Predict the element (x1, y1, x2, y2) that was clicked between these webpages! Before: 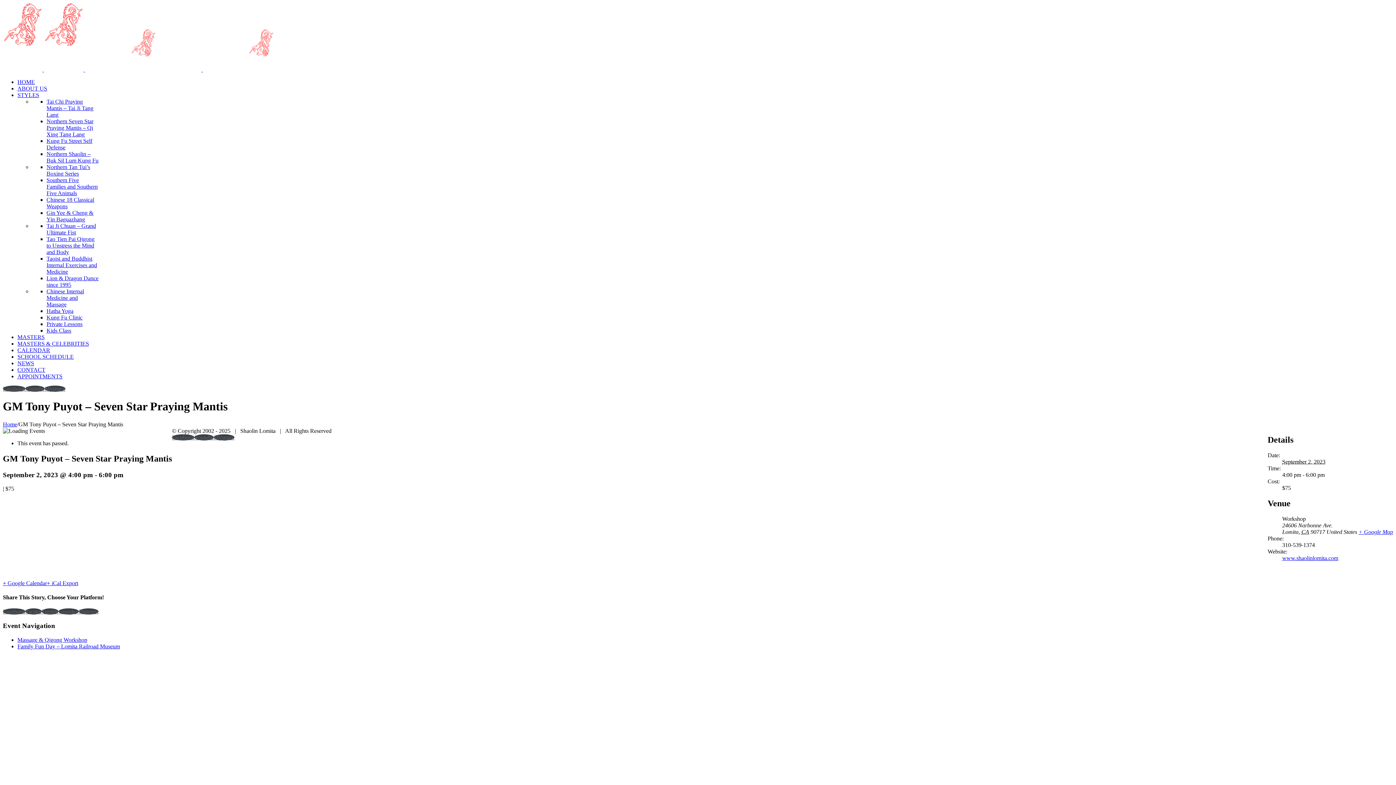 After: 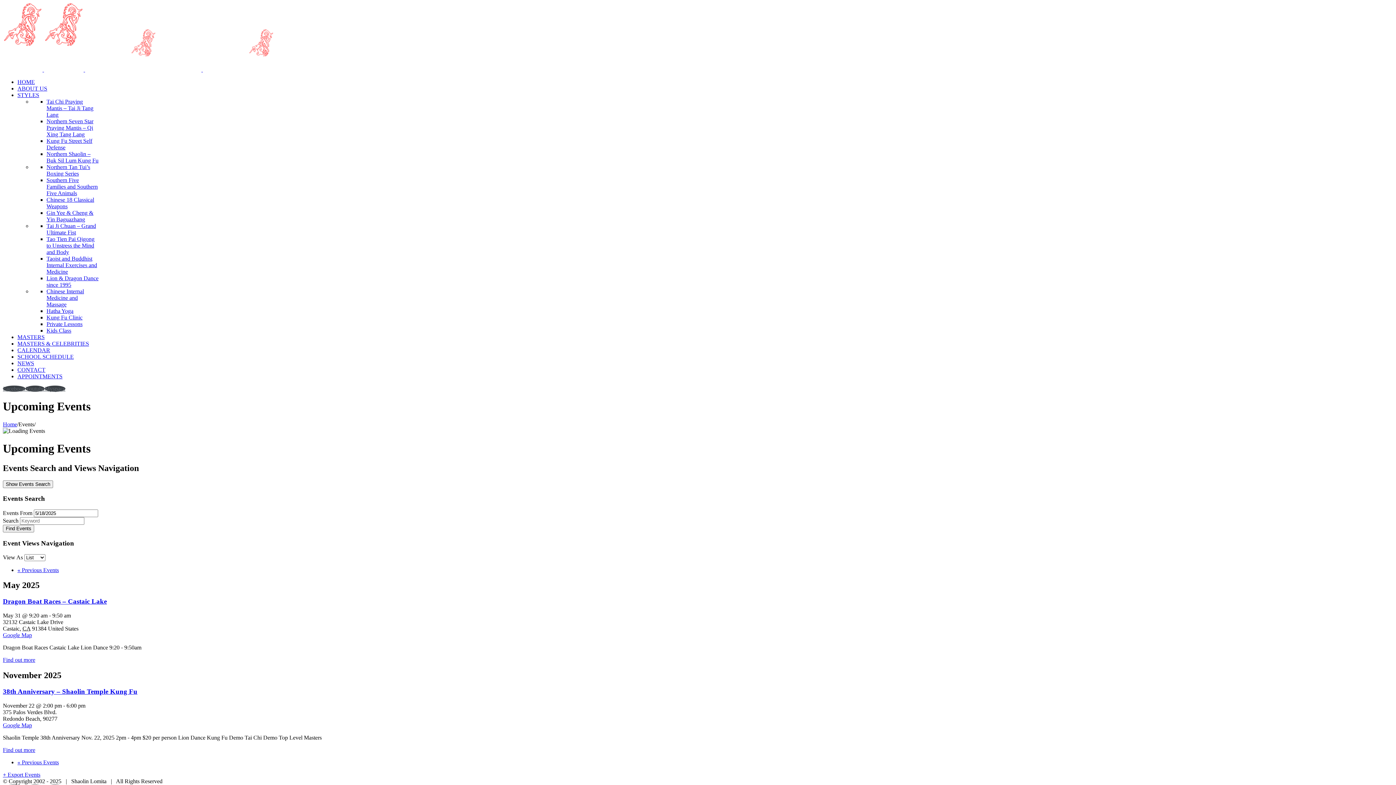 Action: label: CALENDAR bbox: (17, 347, 50, 353)